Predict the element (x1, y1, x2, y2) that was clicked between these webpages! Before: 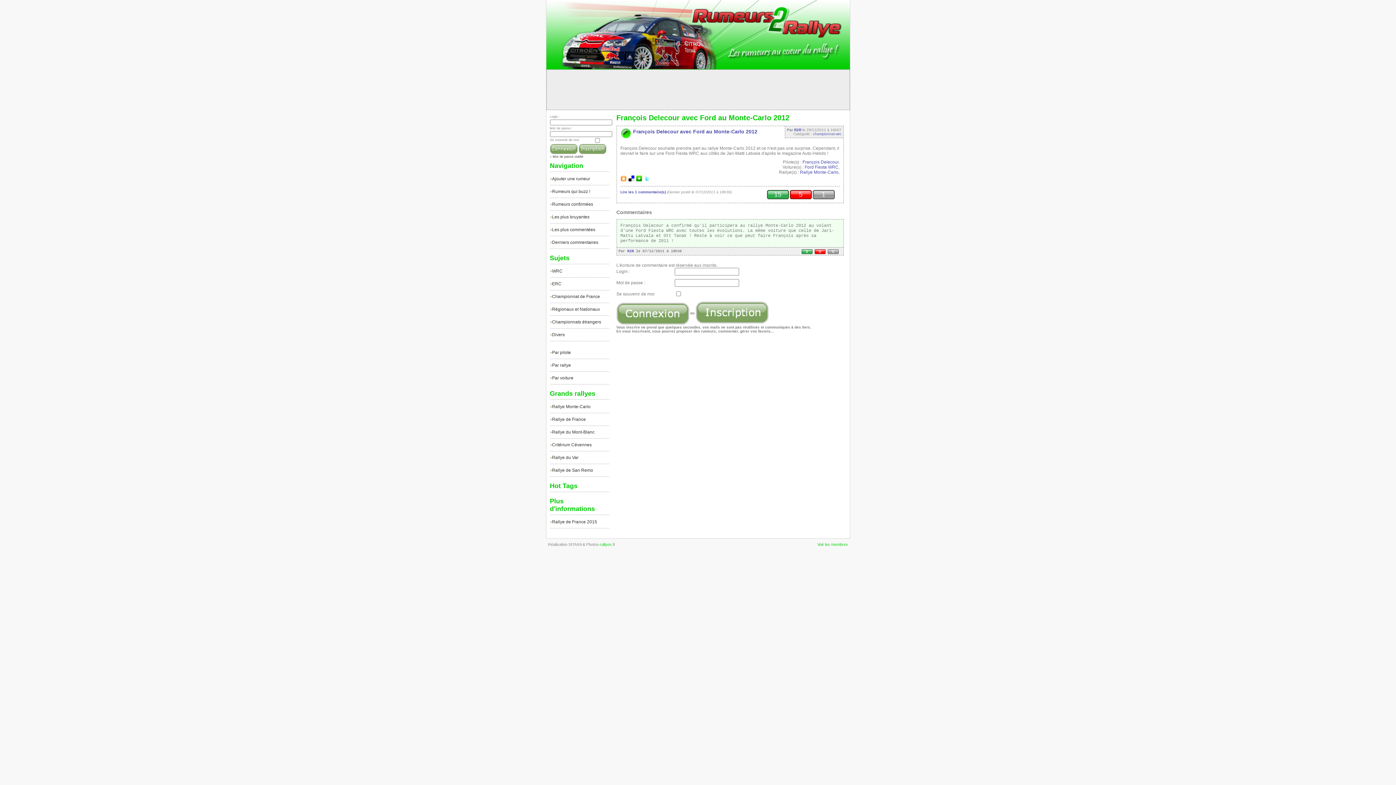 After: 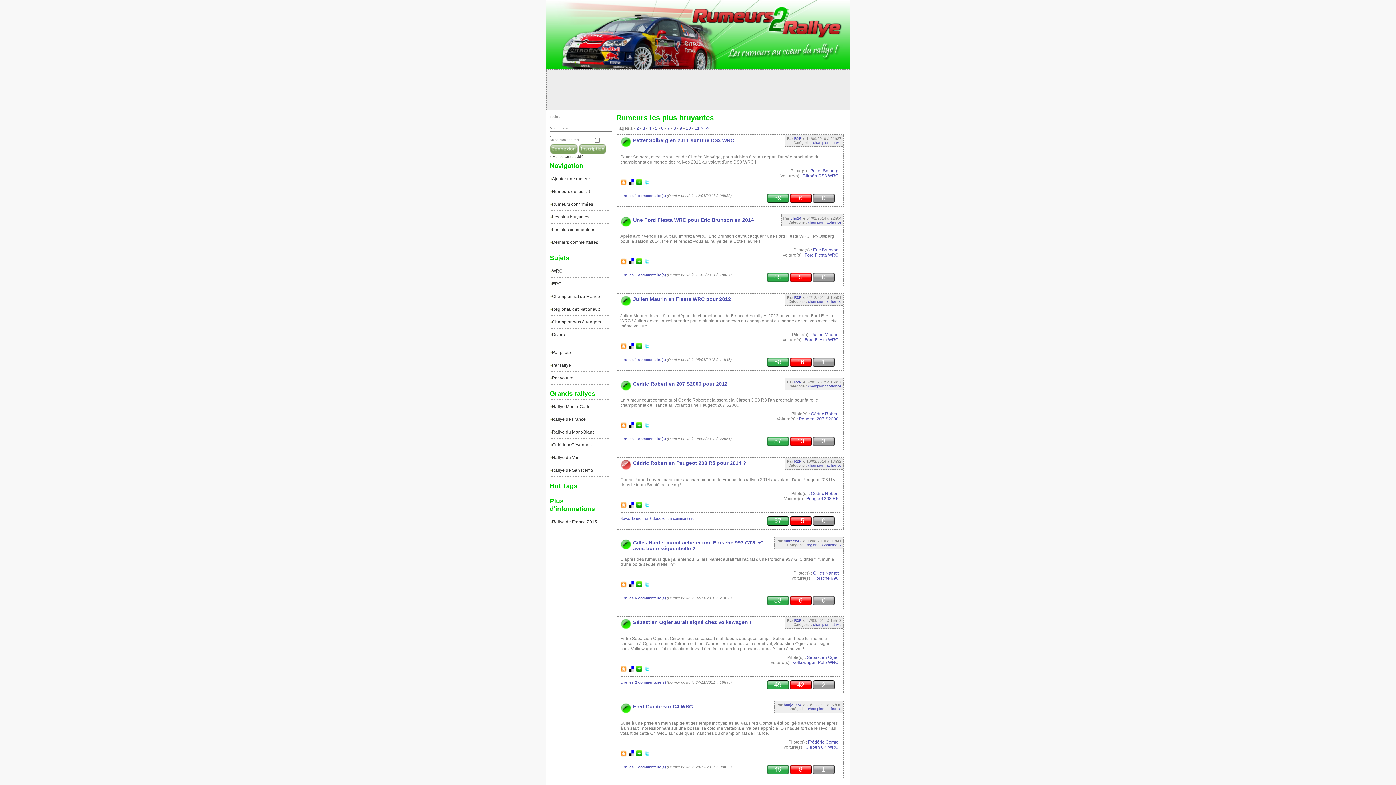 Action: label: Les plus bruyantes bbox: (552, 214, 589, 219)